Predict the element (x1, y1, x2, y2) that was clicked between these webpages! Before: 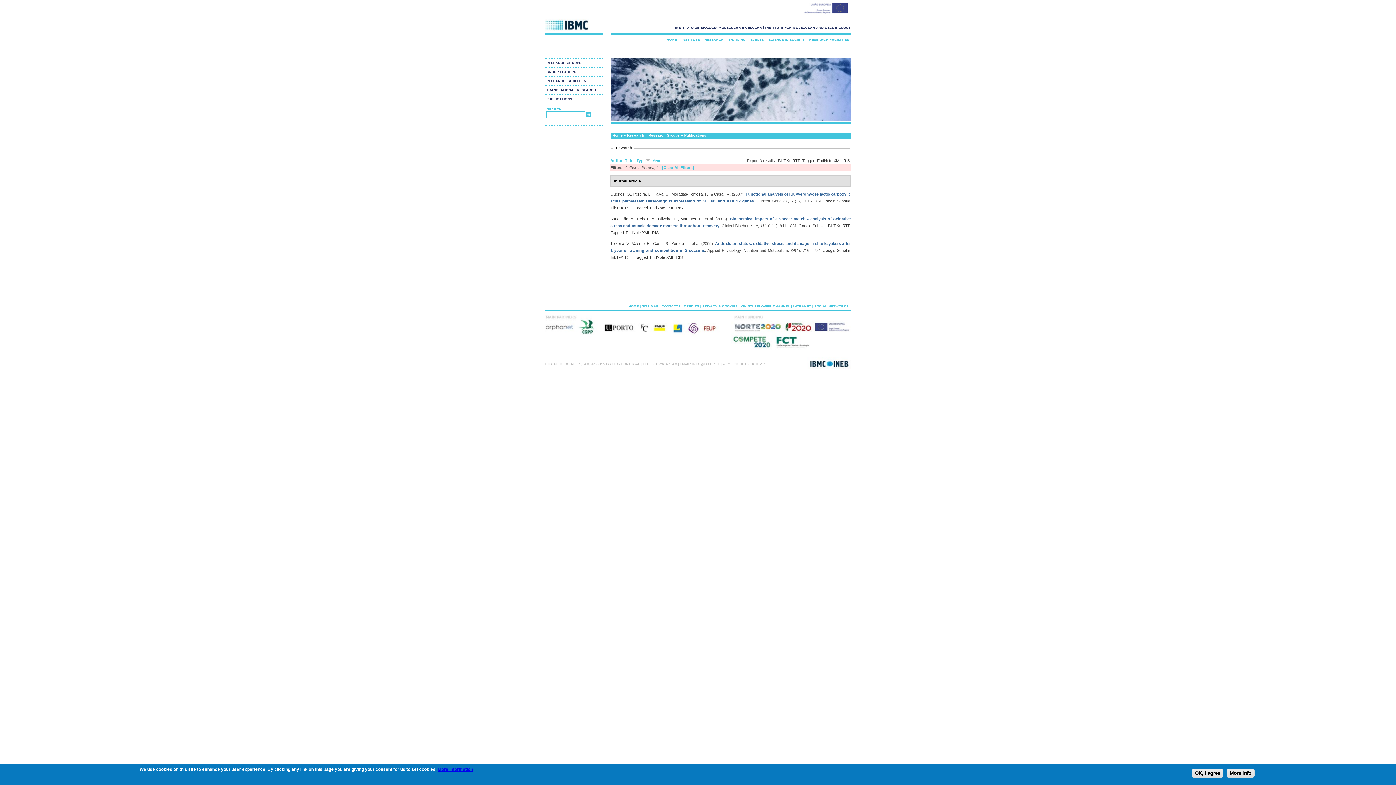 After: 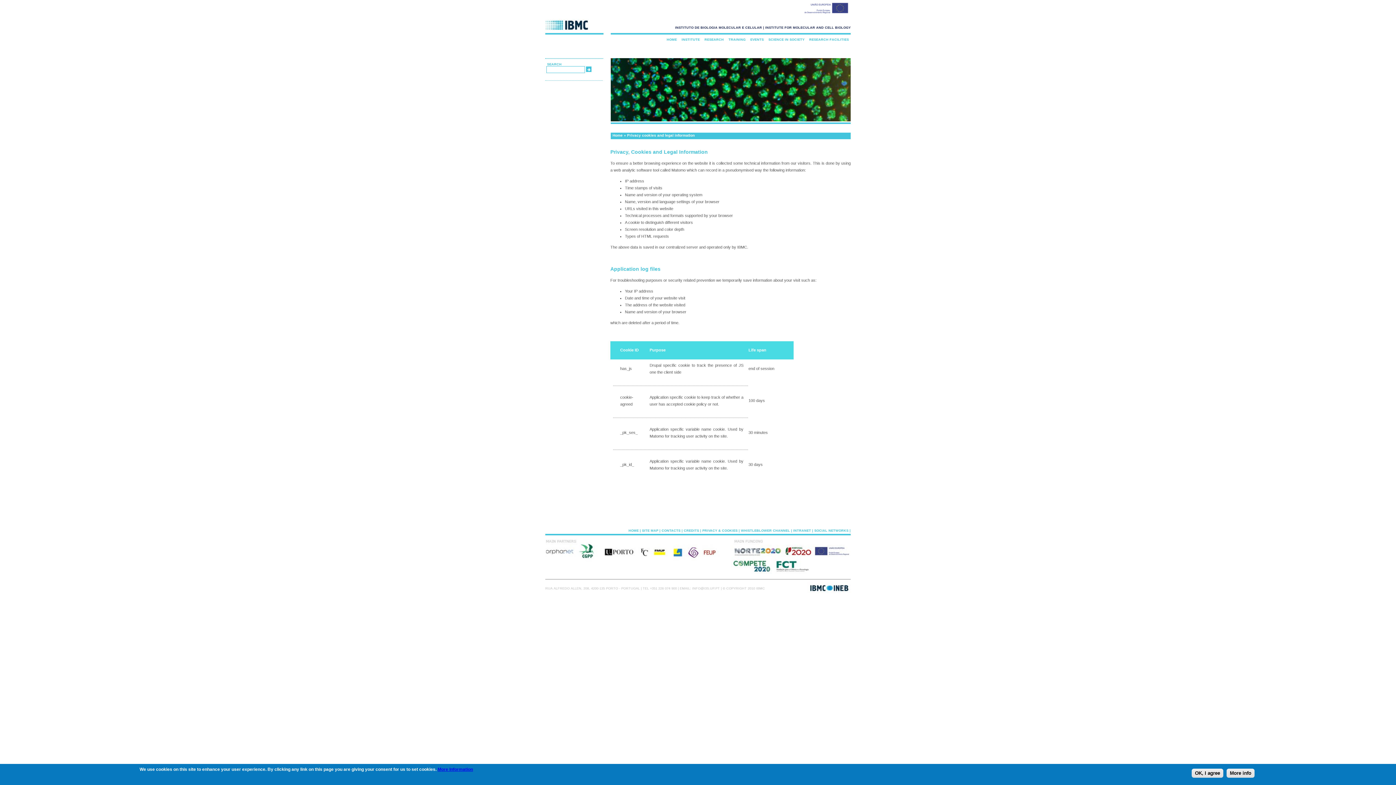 Action: bbox: (437, 767, 473, 772) label: More Information